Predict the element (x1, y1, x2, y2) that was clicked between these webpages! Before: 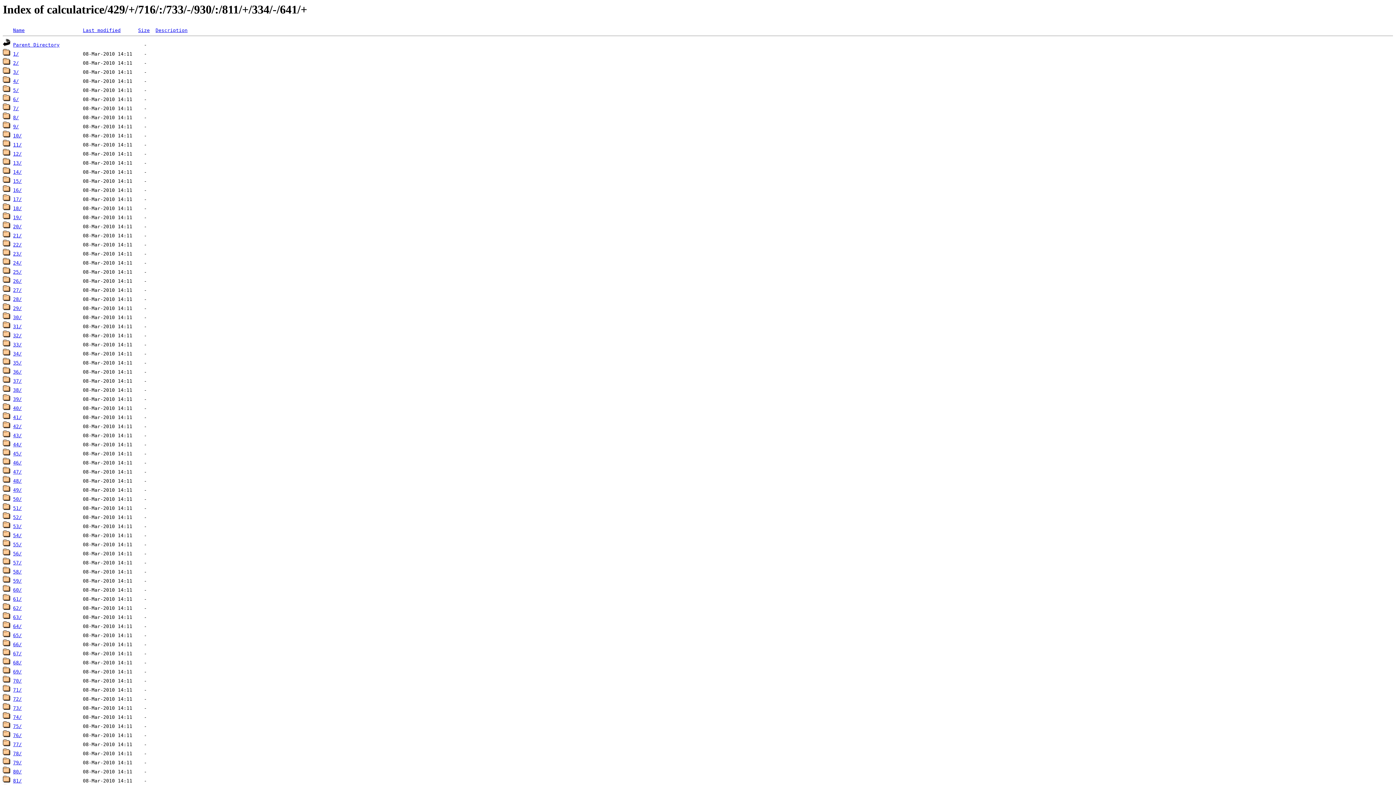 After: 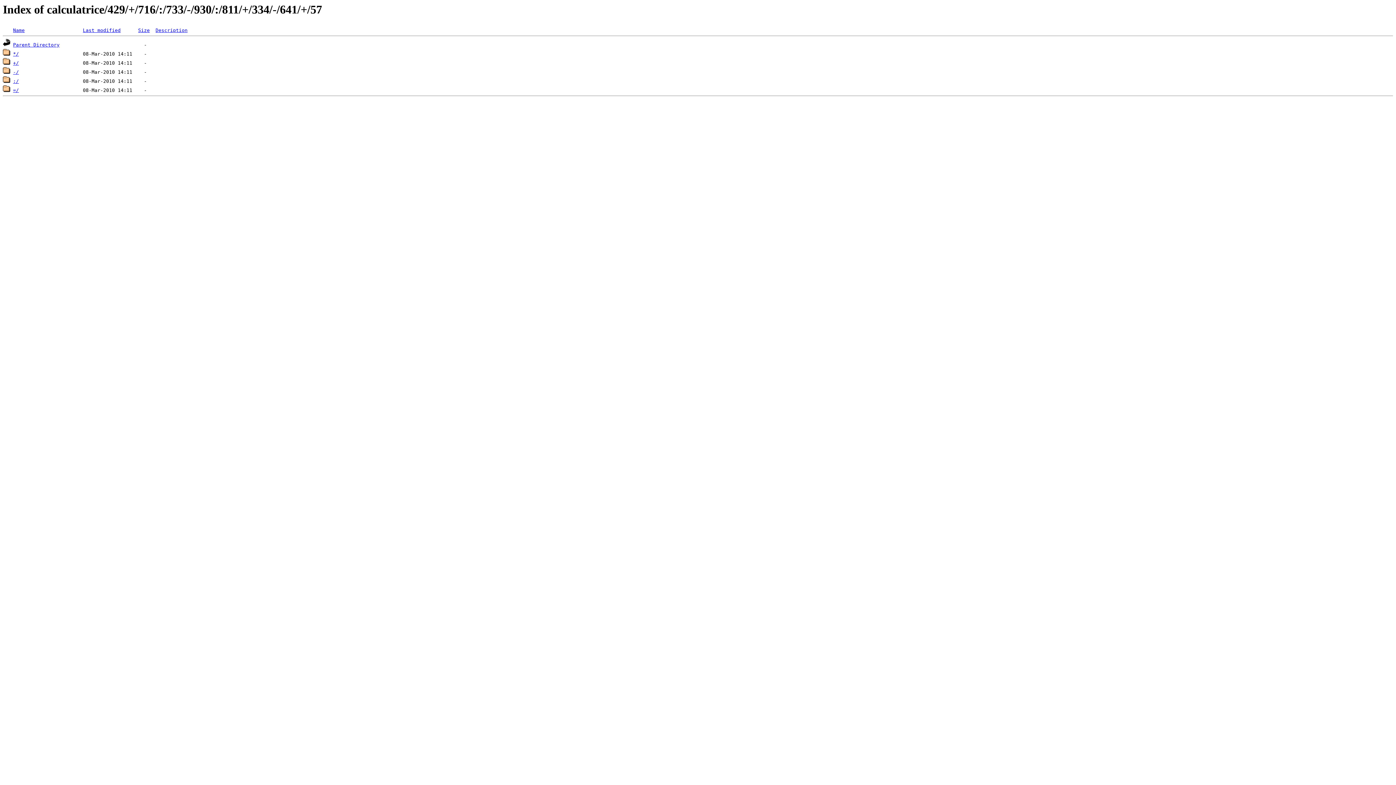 Action: bbox: (13, 560, 21, 565) label: 57/